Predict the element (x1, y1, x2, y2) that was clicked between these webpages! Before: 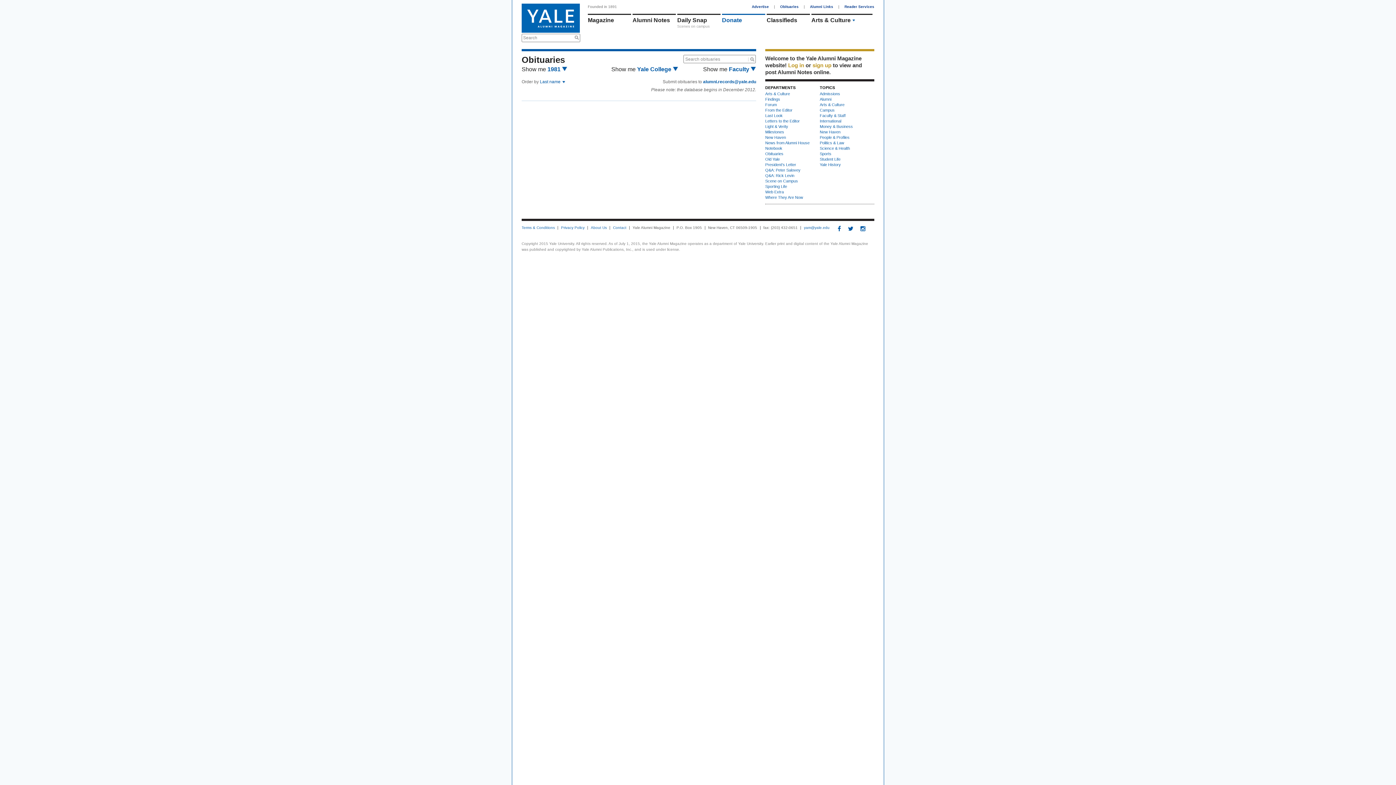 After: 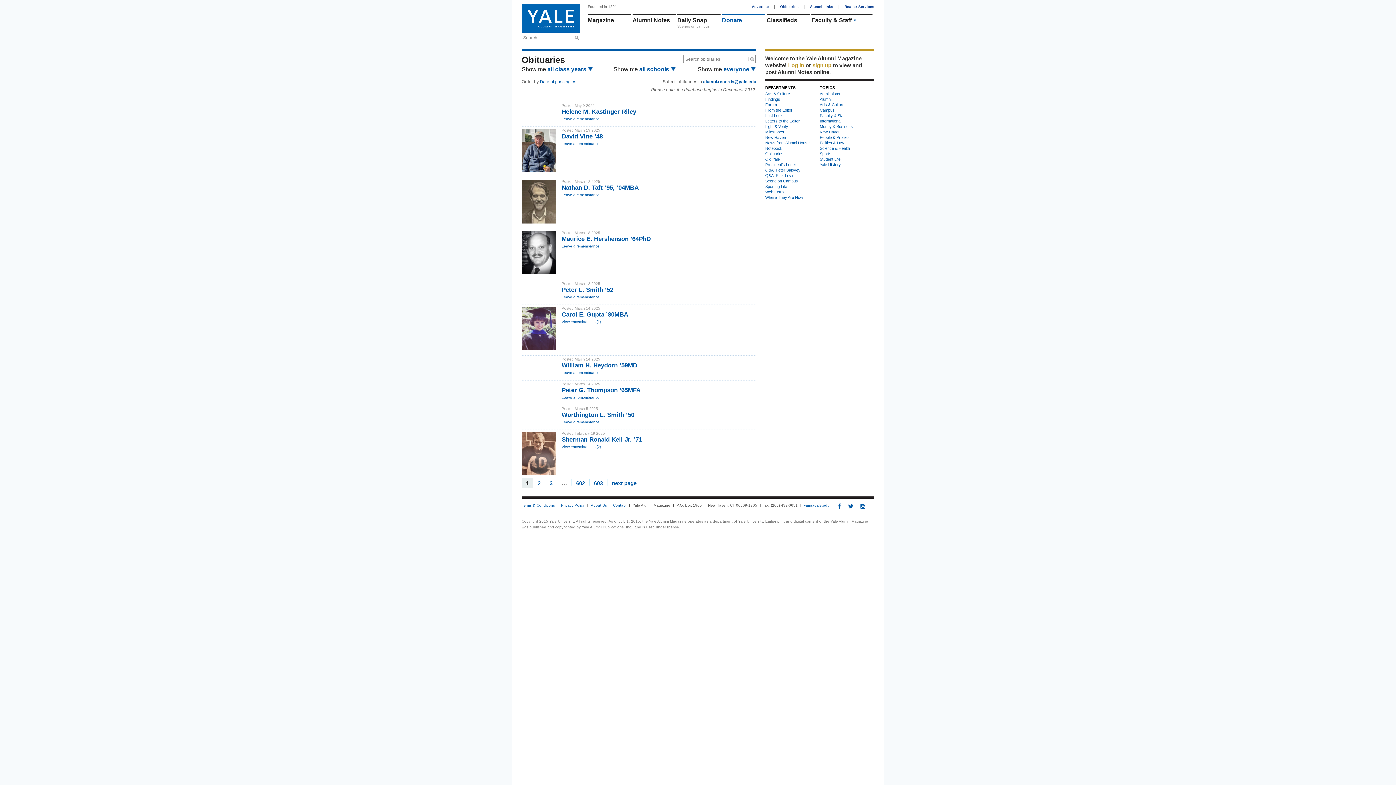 Action: bbox: (765, 151, 783, 156) label: Obituaries